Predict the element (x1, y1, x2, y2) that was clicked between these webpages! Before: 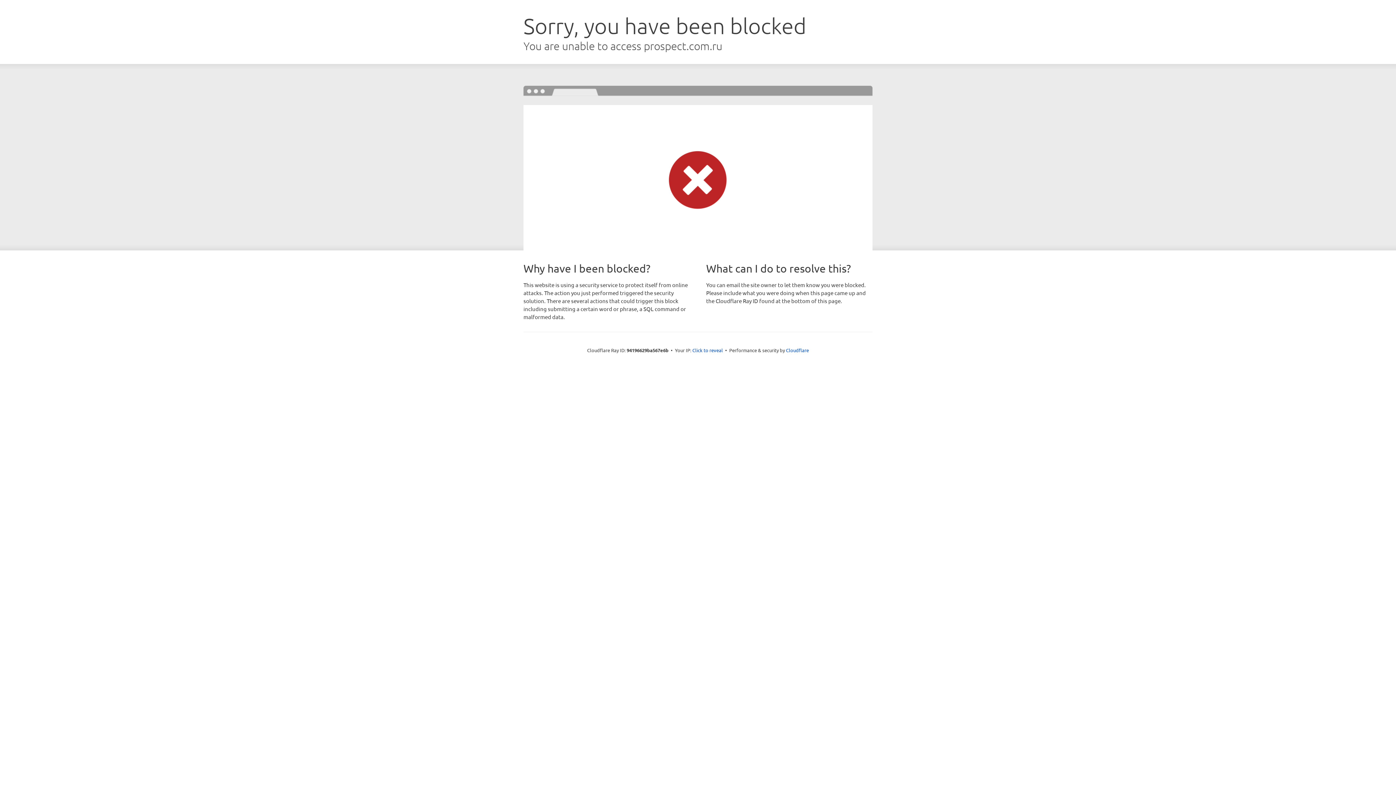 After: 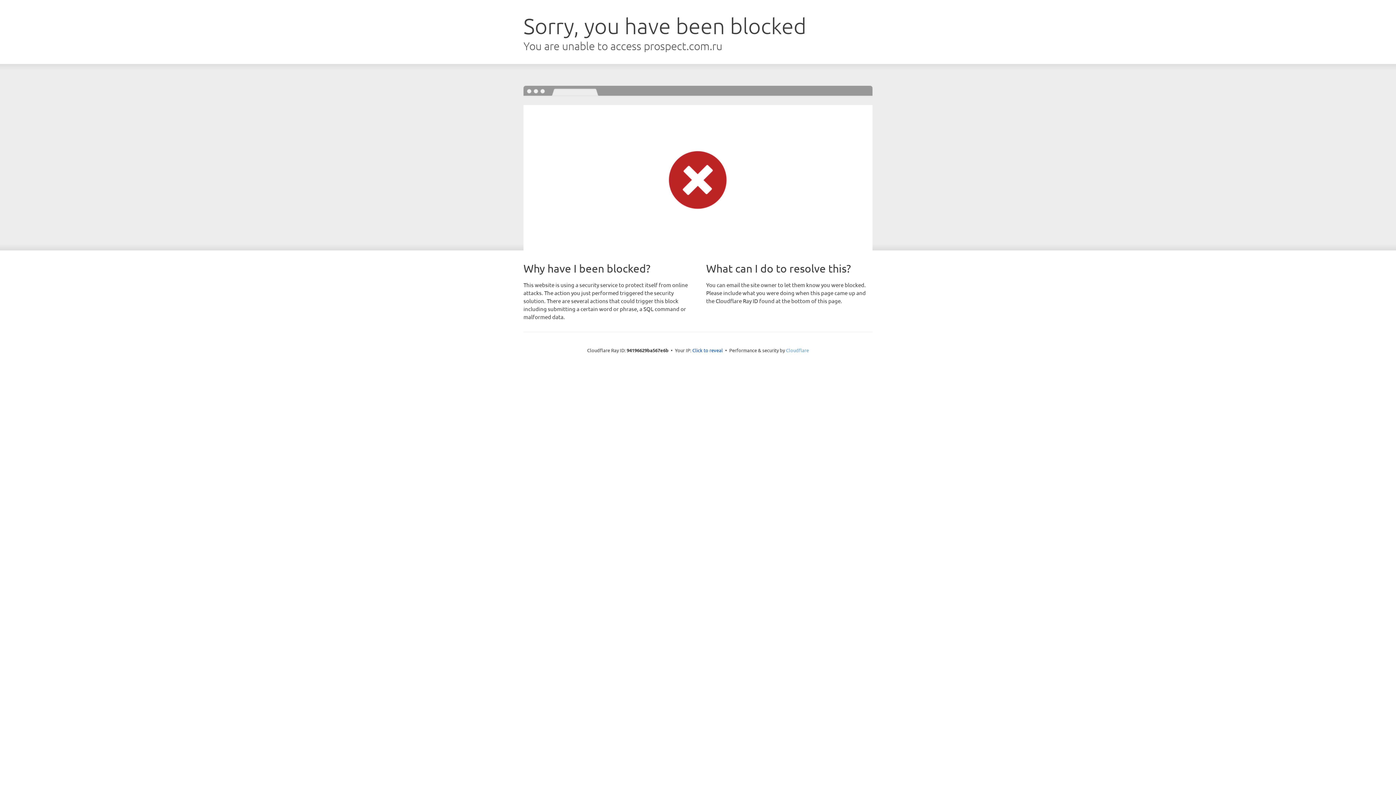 Action: bbox: (786, 347, 809, 353) label: Cloudflare